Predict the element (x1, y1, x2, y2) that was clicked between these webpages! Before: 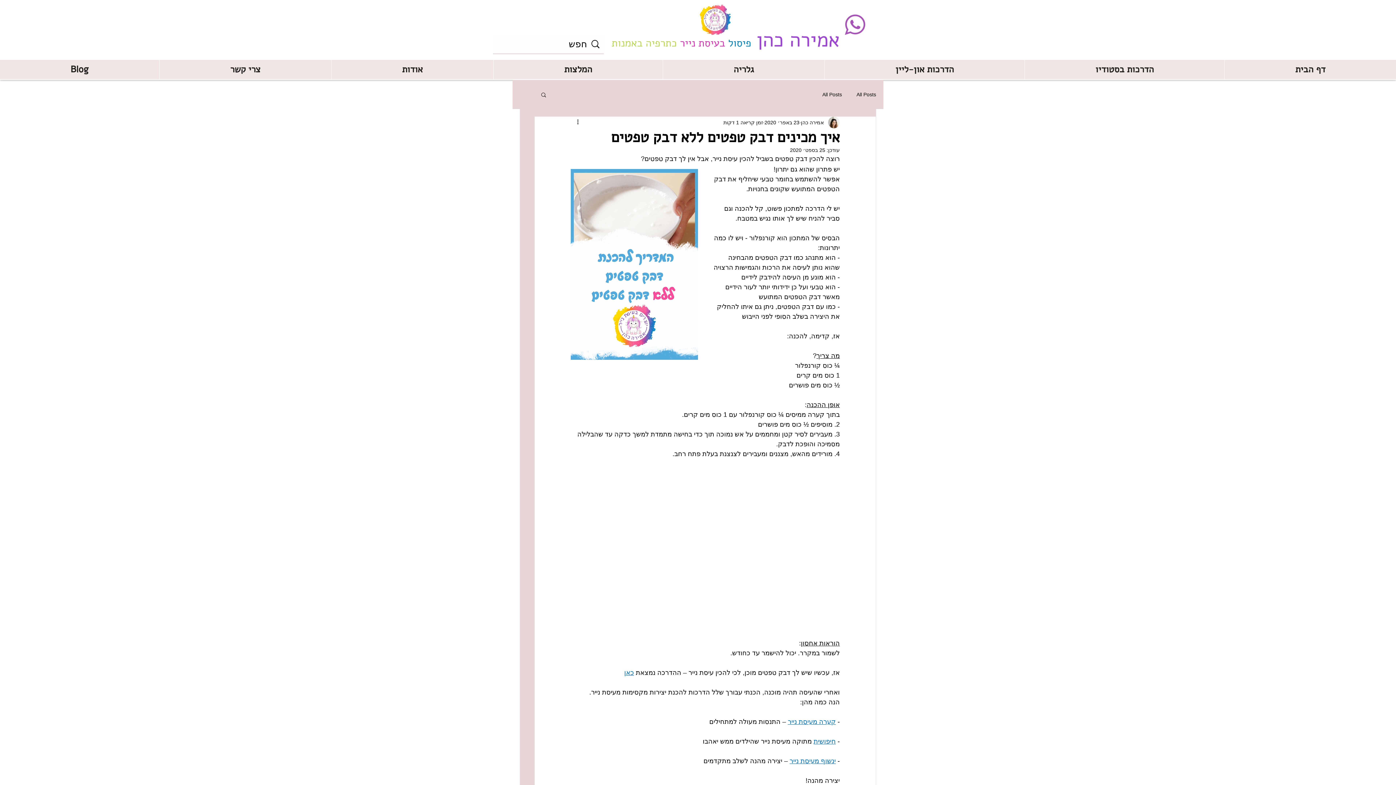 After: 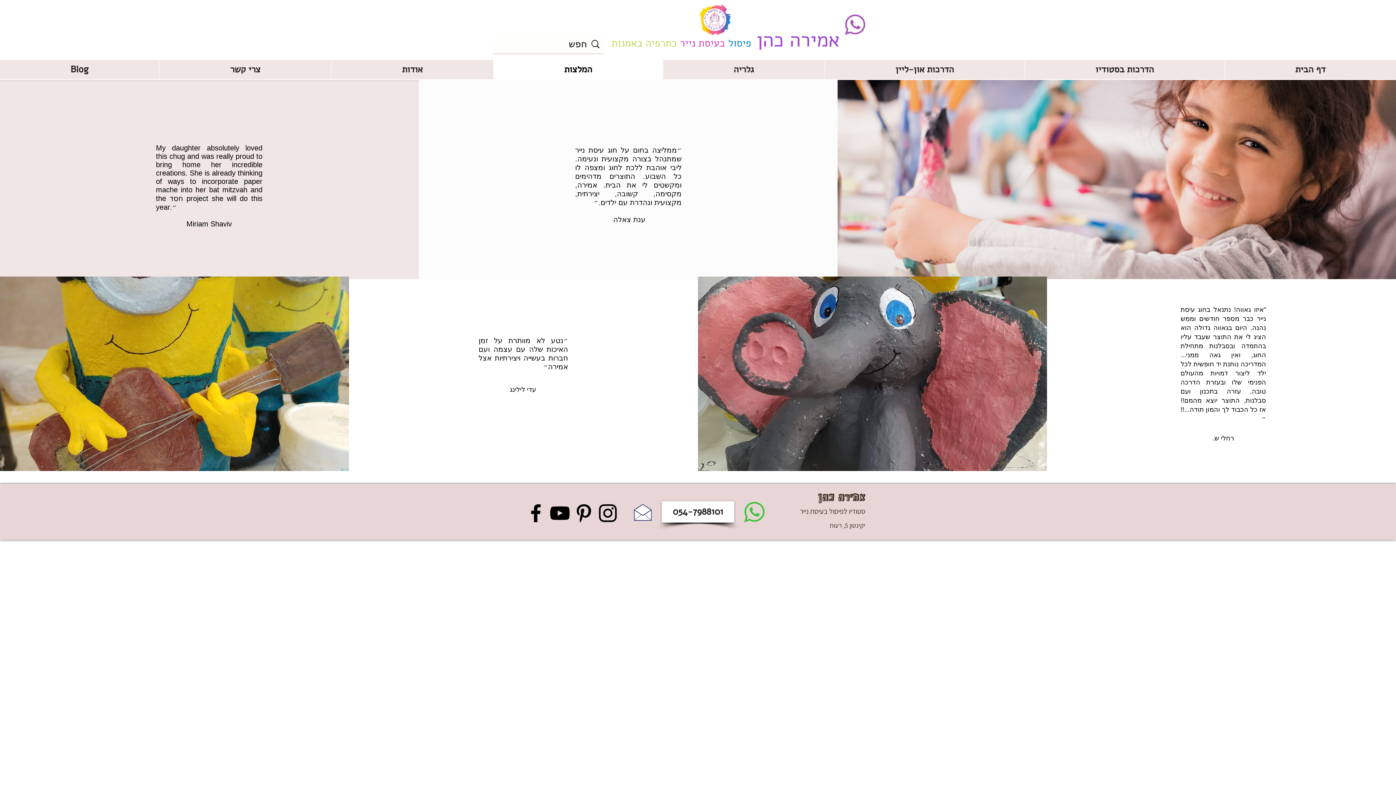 Action: bbox: (493, 60, 662, 79) label: המלצות